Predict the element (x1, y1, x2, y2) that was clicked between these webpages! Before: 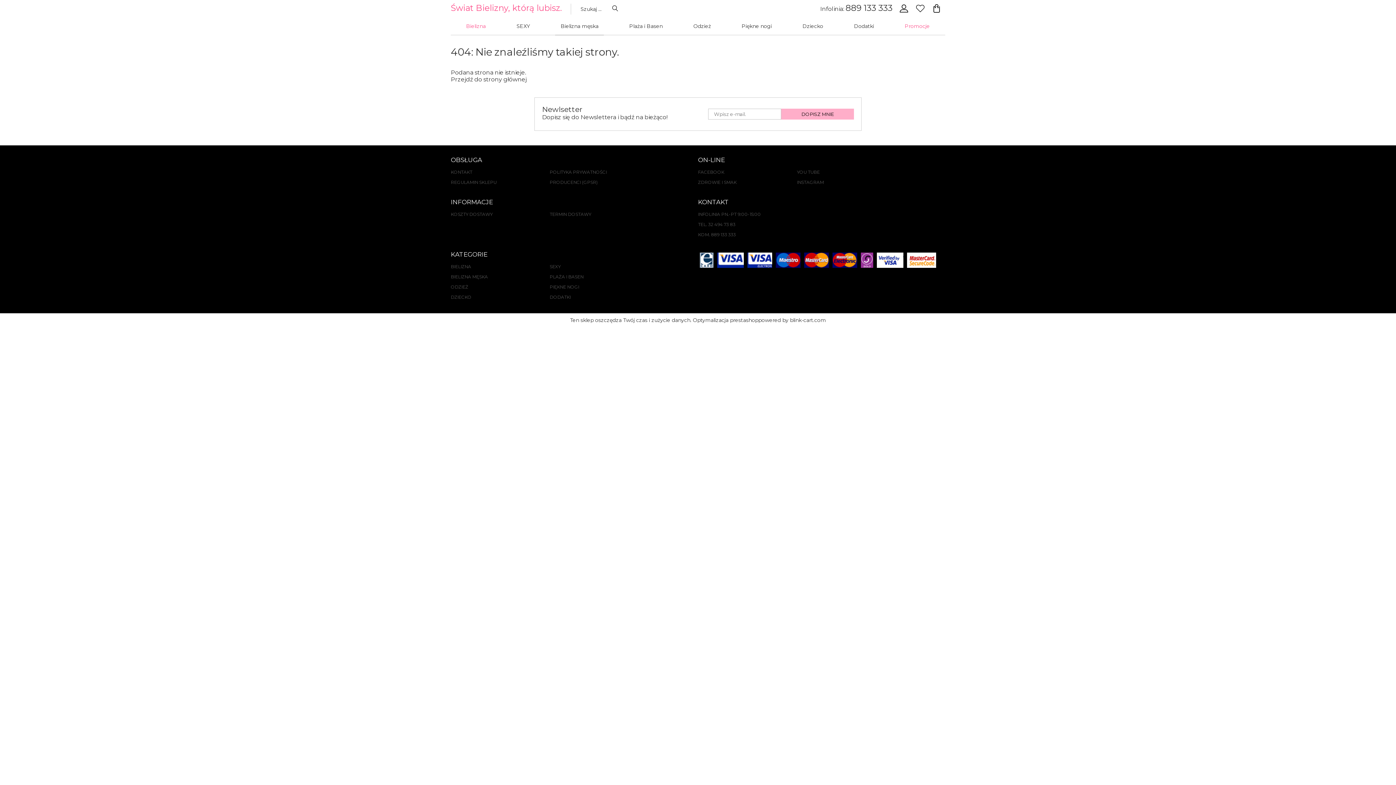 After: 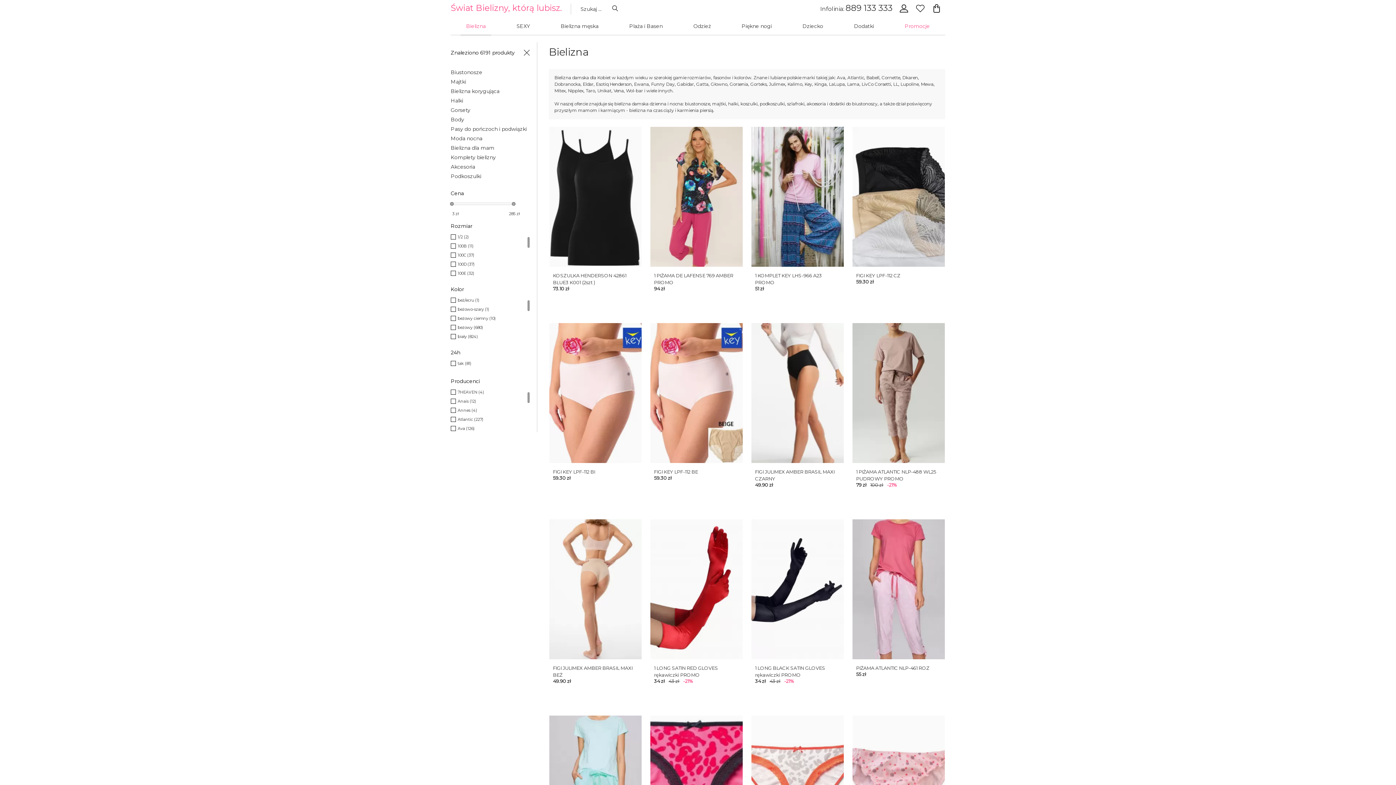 Action: bbox: (460, 17, 491, 34) label: Bielizna